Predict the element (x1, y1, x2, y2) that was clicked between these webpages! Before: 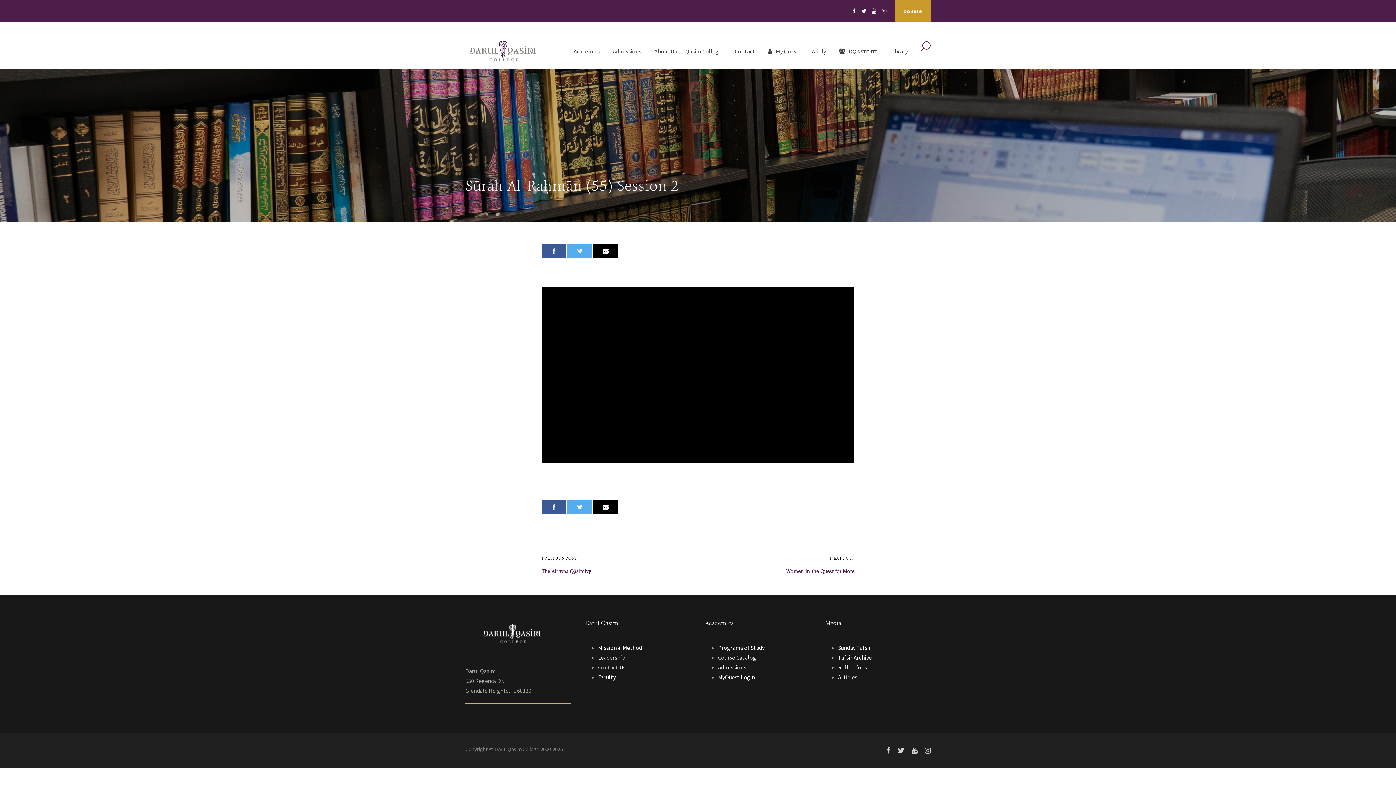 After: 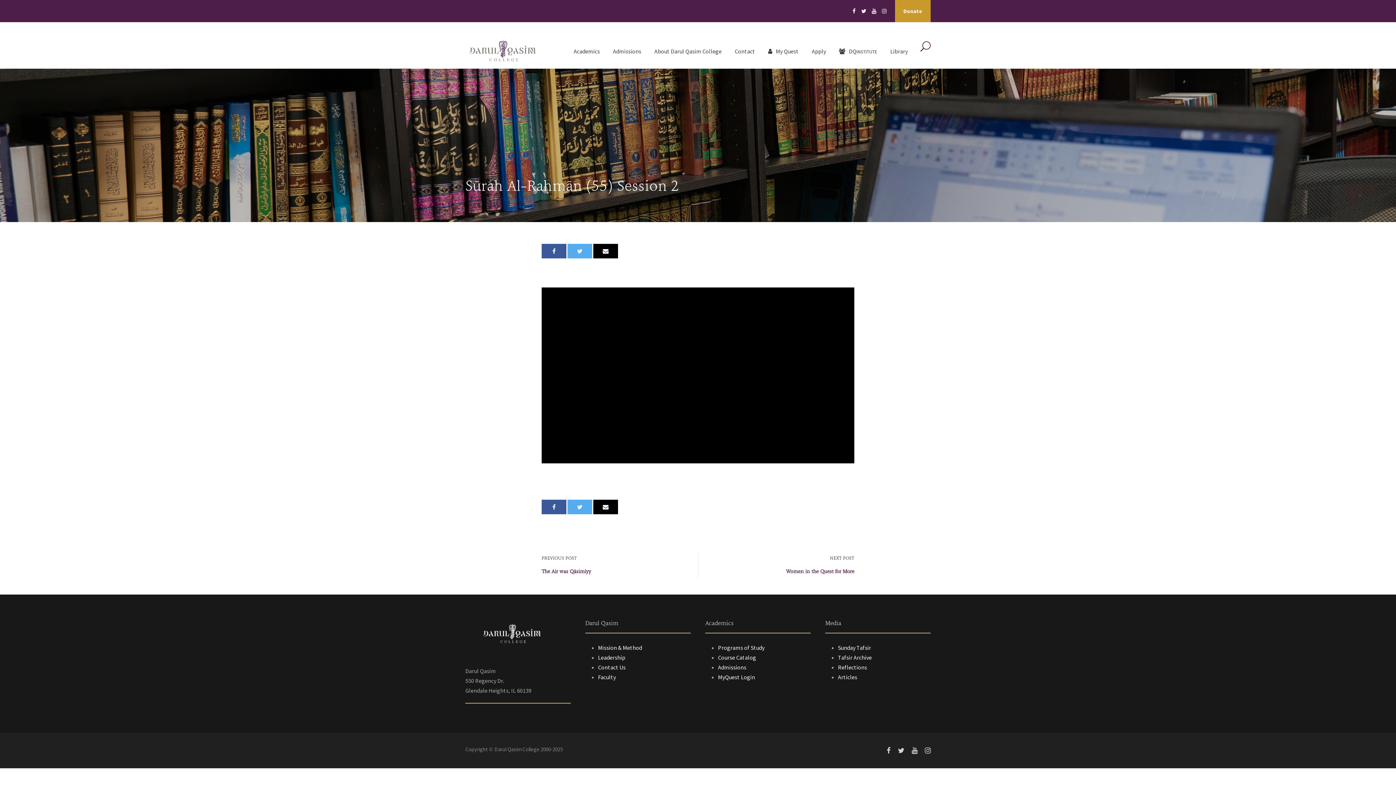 Action: bbox: (898, 746, 904, 755)